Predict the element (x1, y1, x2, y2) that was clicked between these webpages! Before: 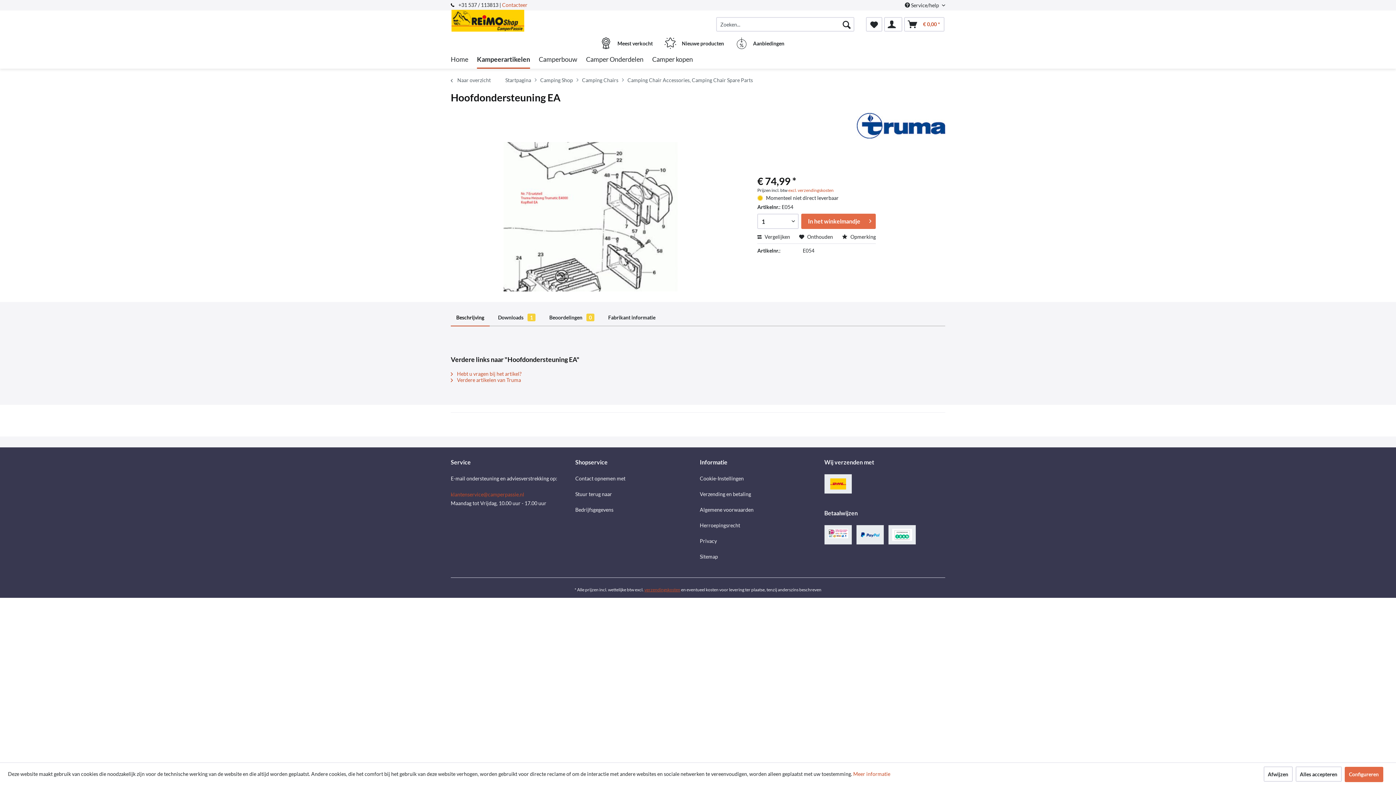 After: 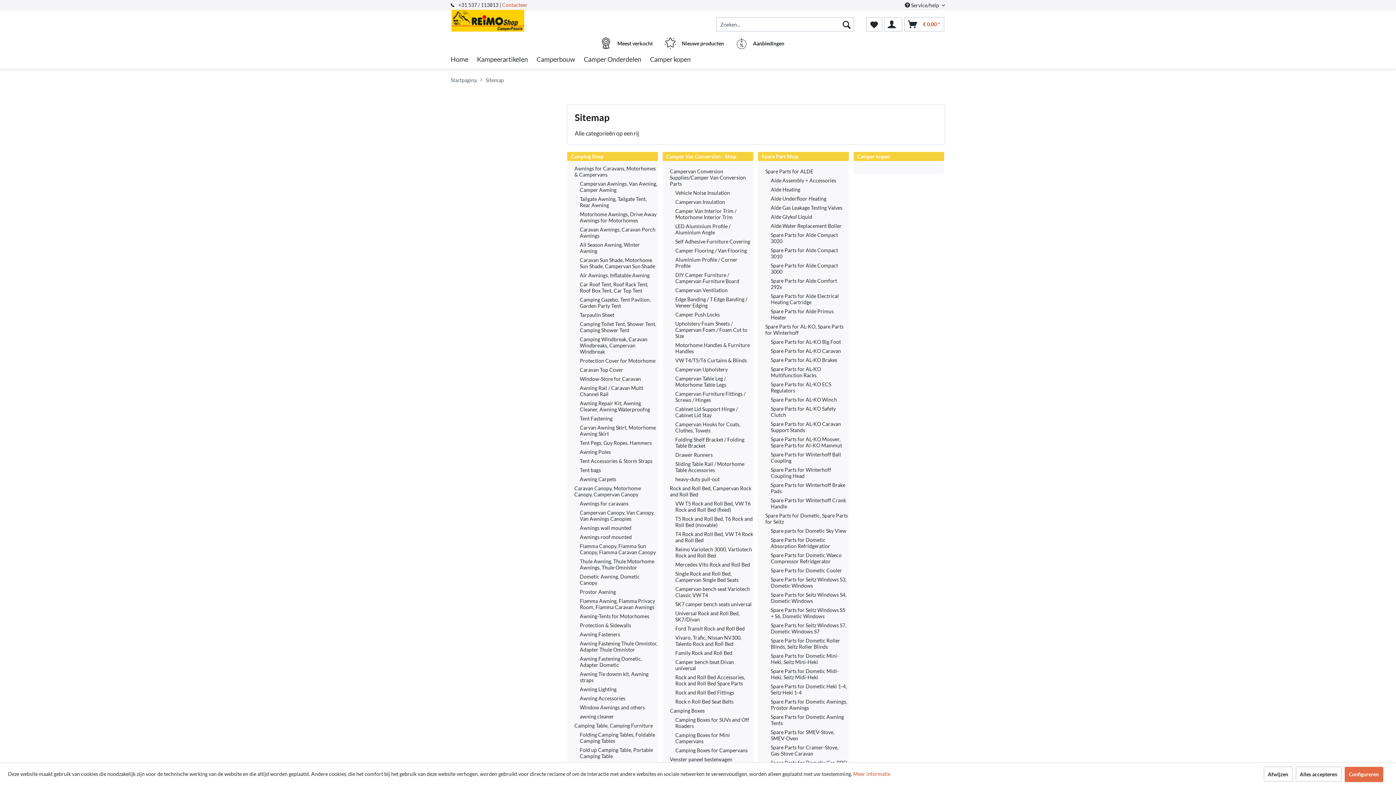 Action: bbox: (700, 549, 820, 564) label: Sitemap